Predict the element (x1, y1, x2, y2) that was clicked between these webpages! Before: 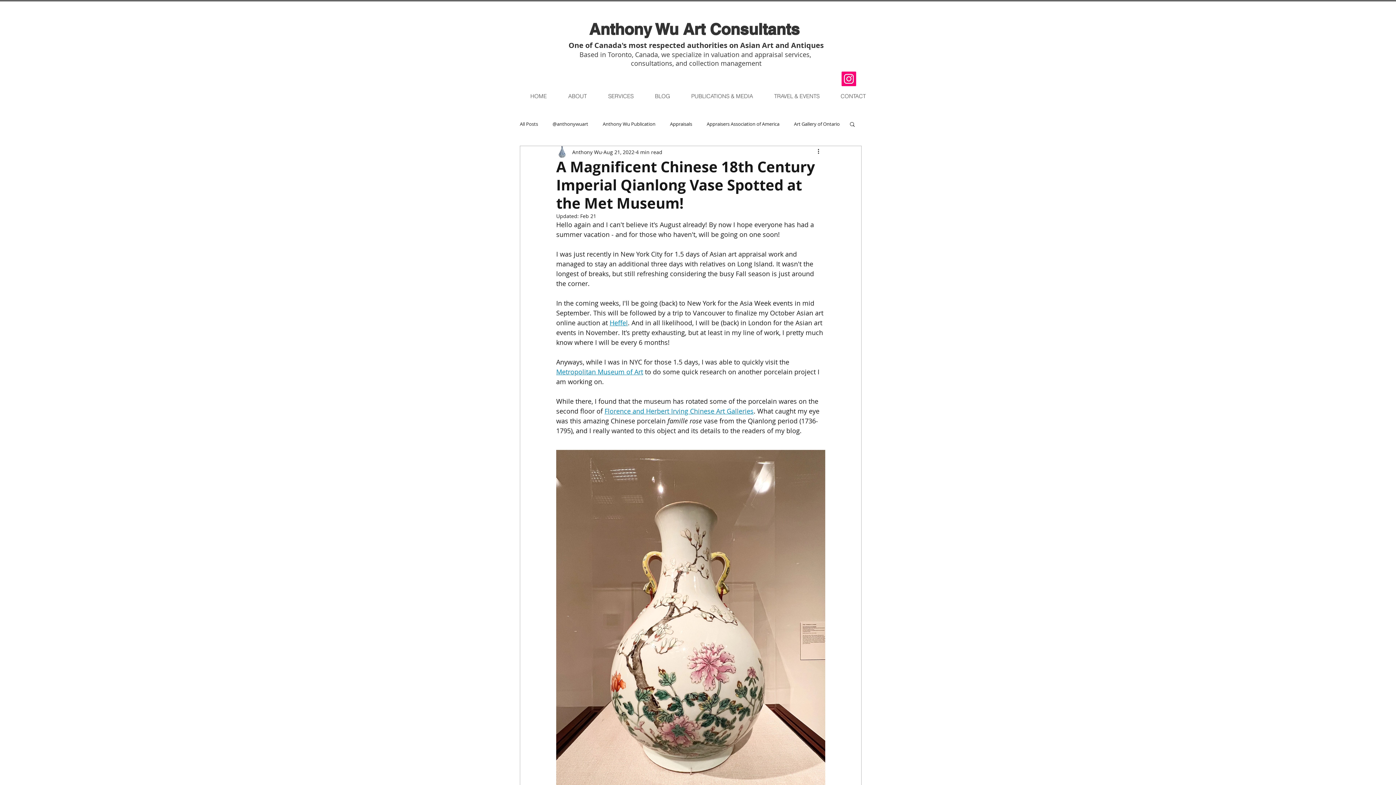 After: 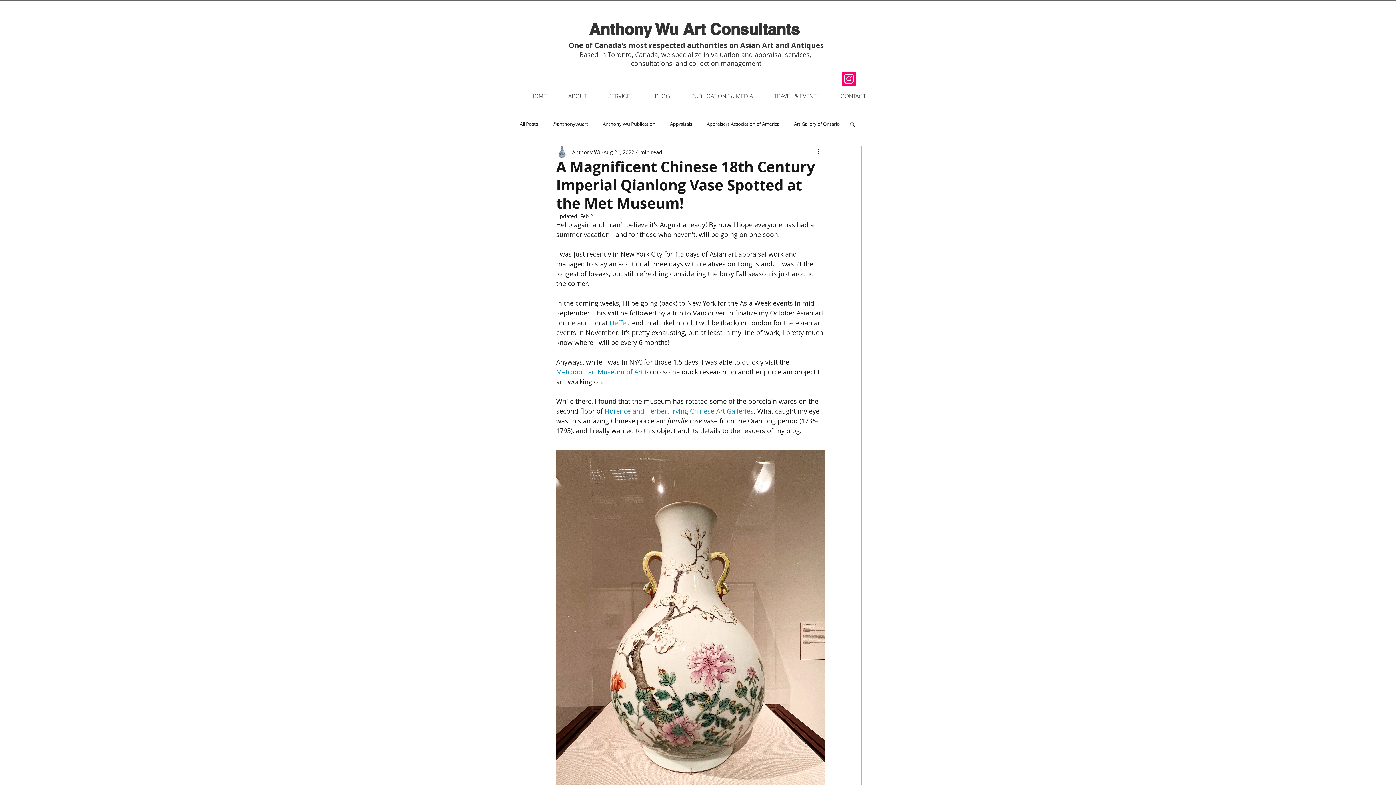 Action: bbox: (849, 121, 856, 126) label: Search